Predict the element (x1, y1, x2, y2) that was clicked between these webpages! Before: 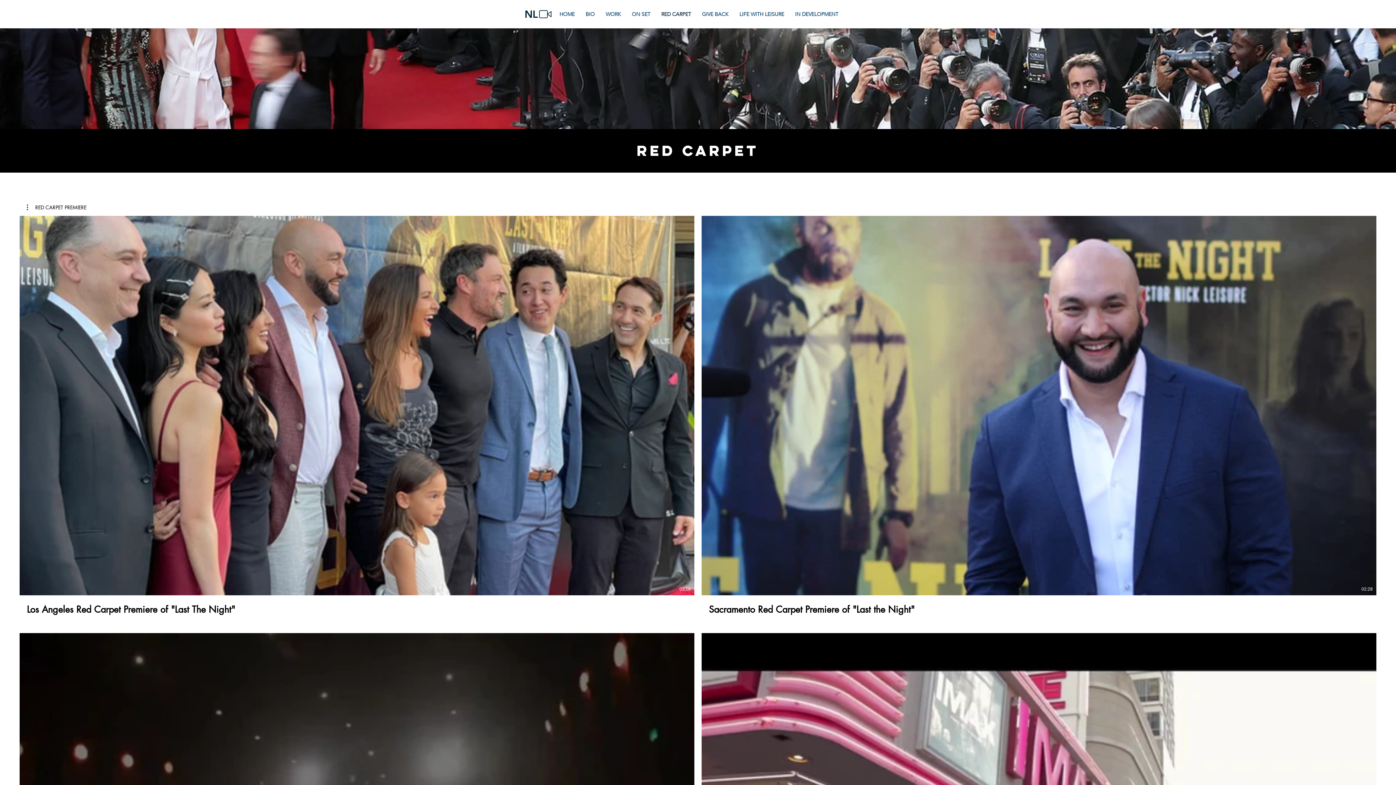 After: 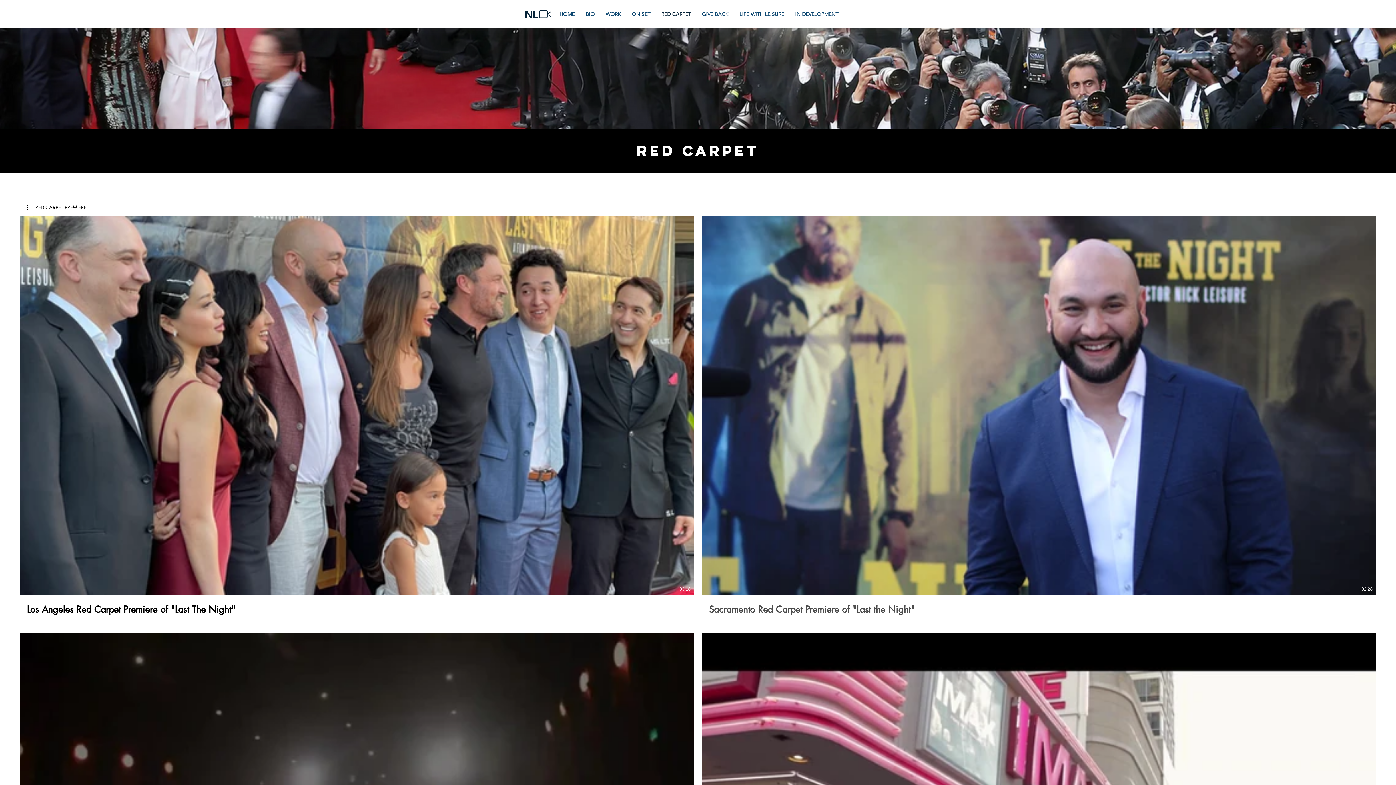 Action: bbox: (701, 595, 1376, 615) label: Sacramento Red Carpet Premiere of "Last the Night"